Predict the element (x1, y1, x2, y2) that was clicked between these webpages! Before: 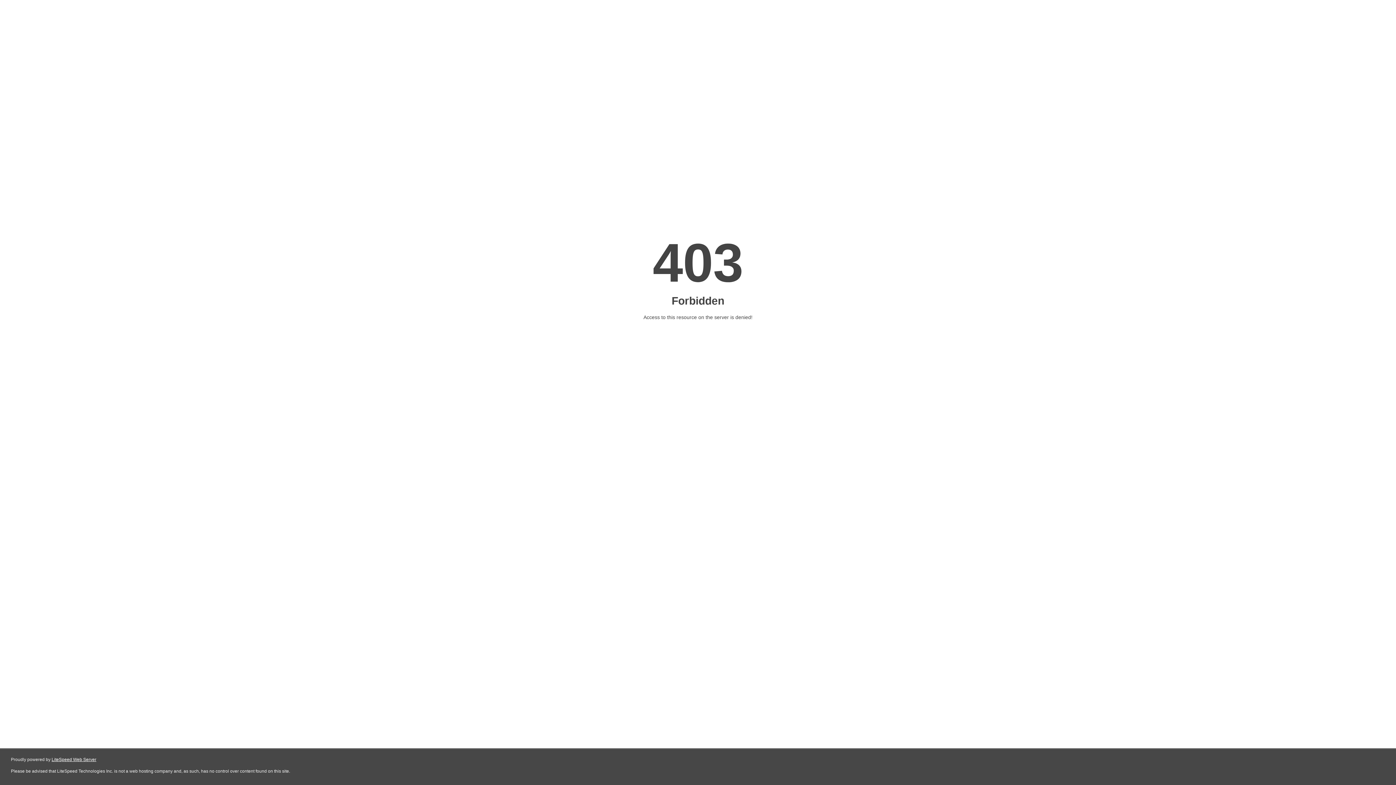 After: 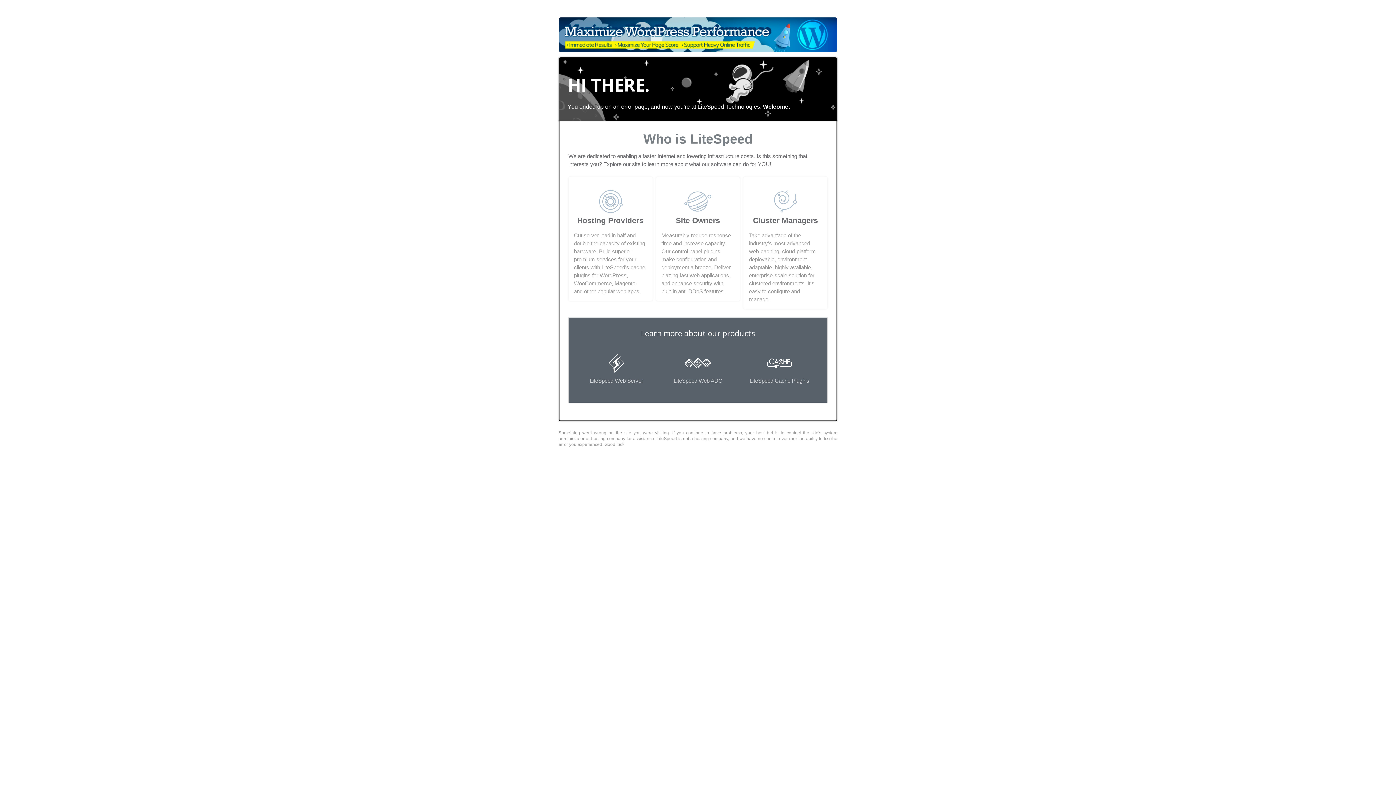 Action: label: LiteSpeed Web Server bbox: (51, 757, 96, 762)